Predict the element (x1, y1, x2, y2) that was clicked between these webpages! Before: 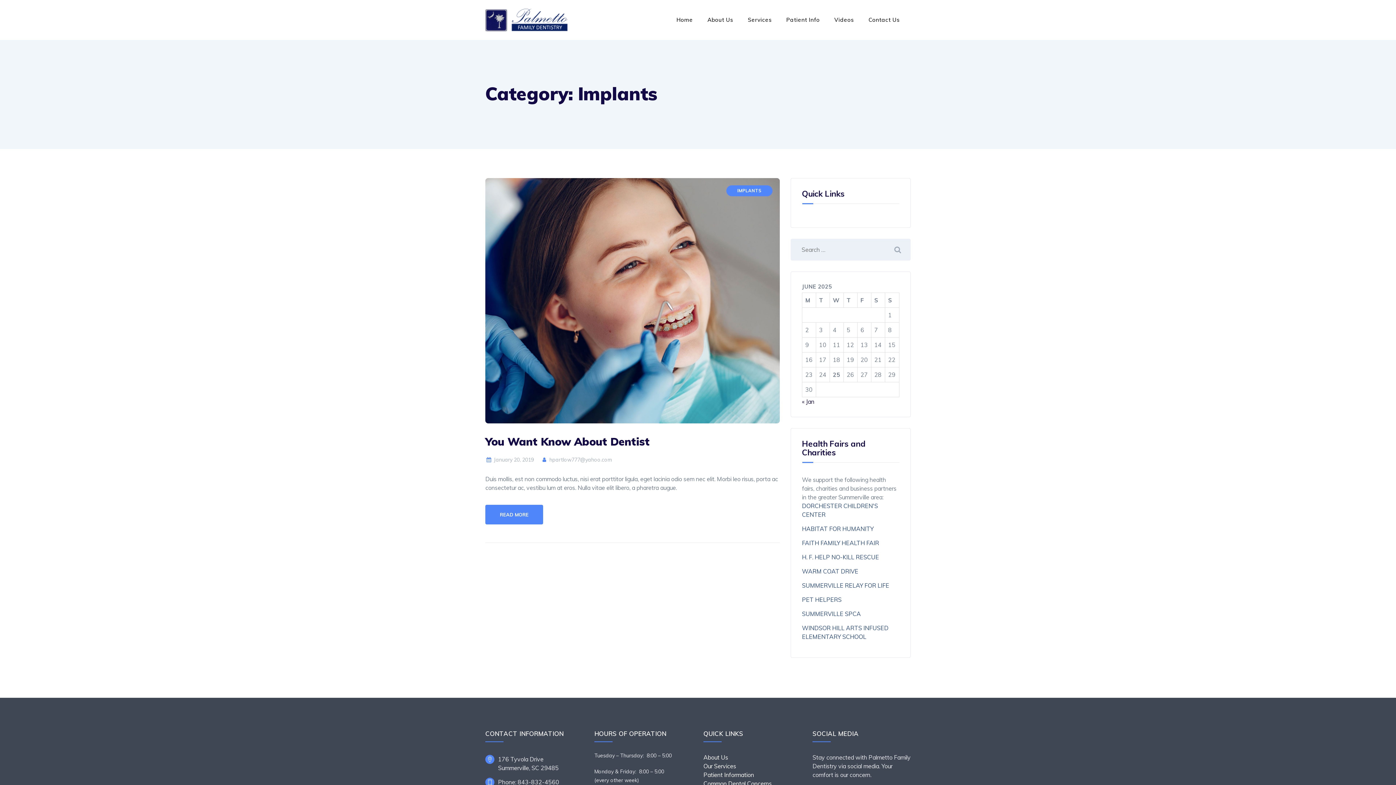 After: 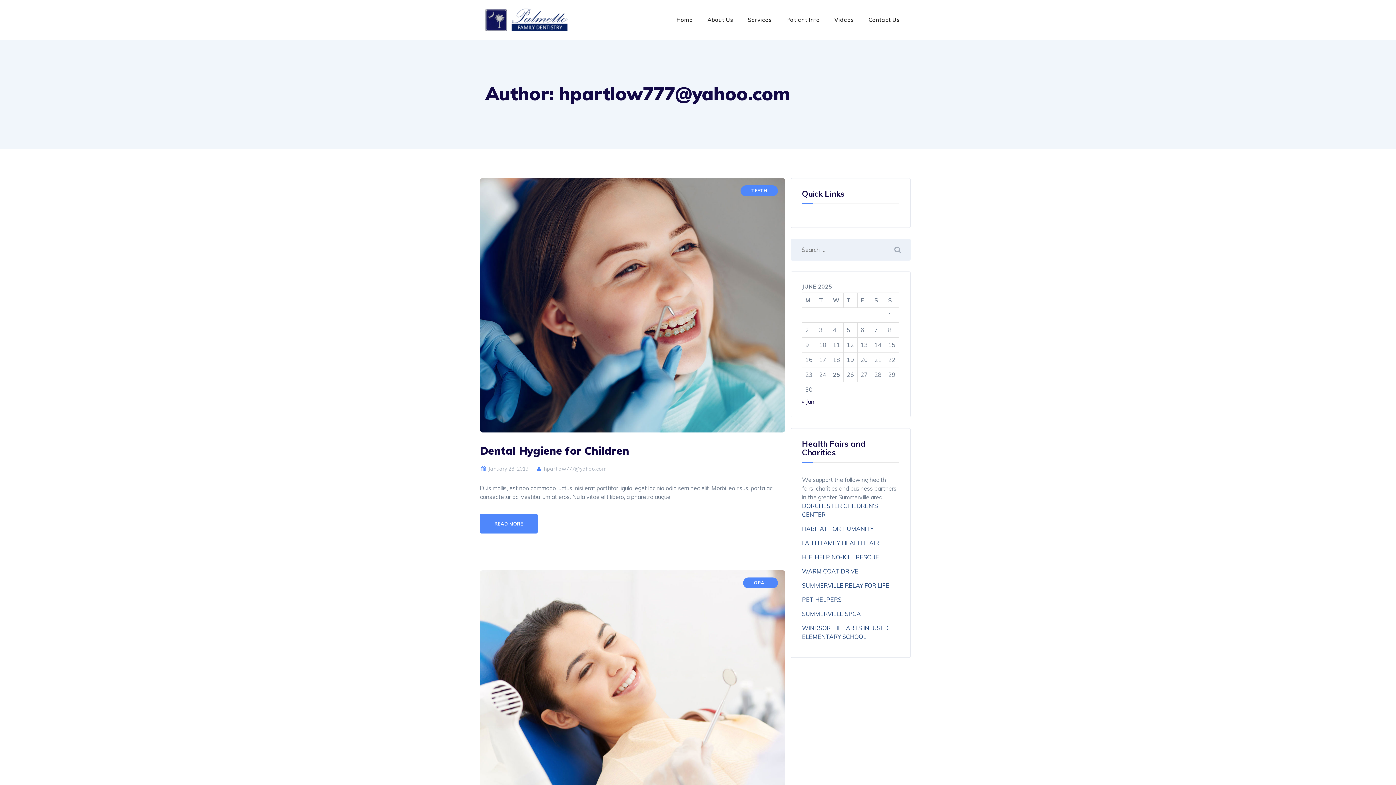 Action: label:  hpartlow777@yahoo.com bbox: (540, 456, 612, 463)